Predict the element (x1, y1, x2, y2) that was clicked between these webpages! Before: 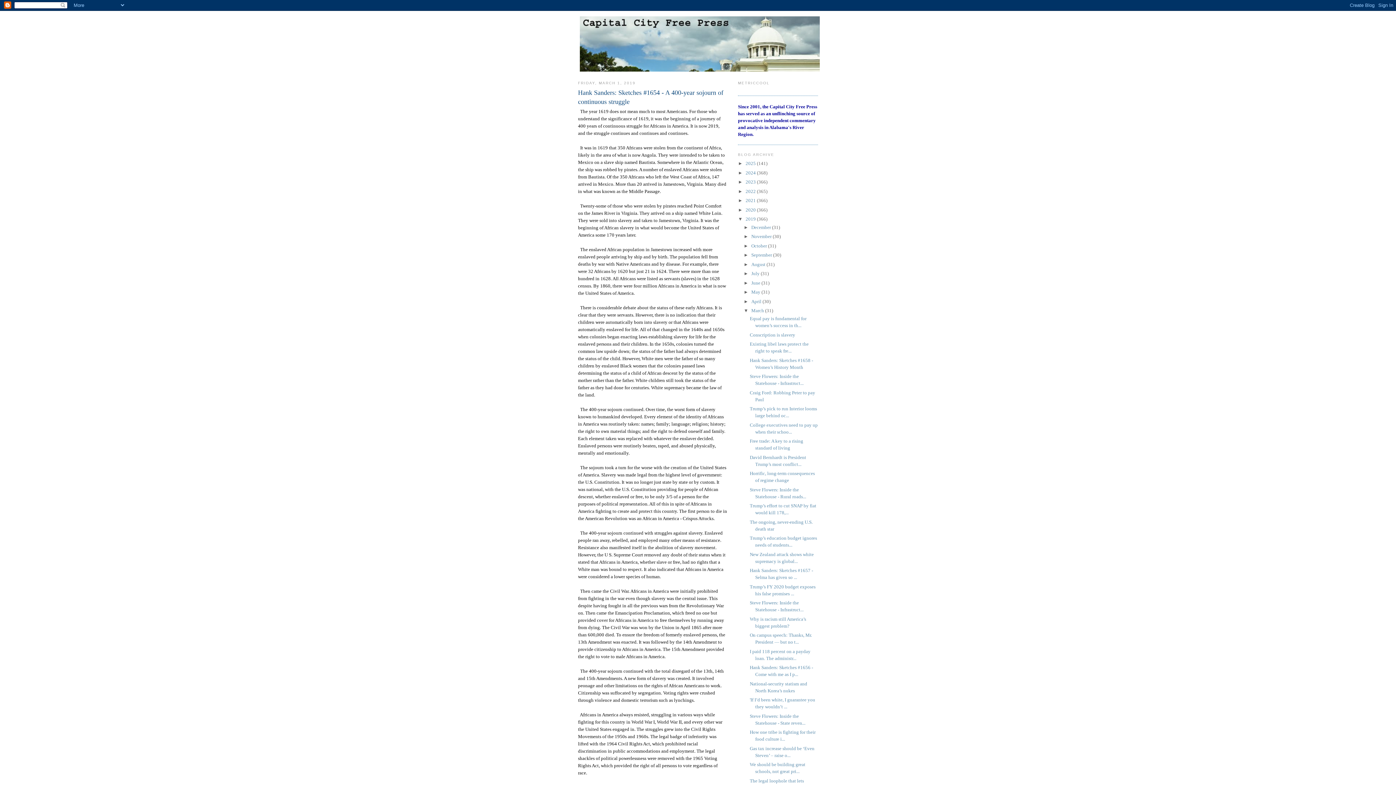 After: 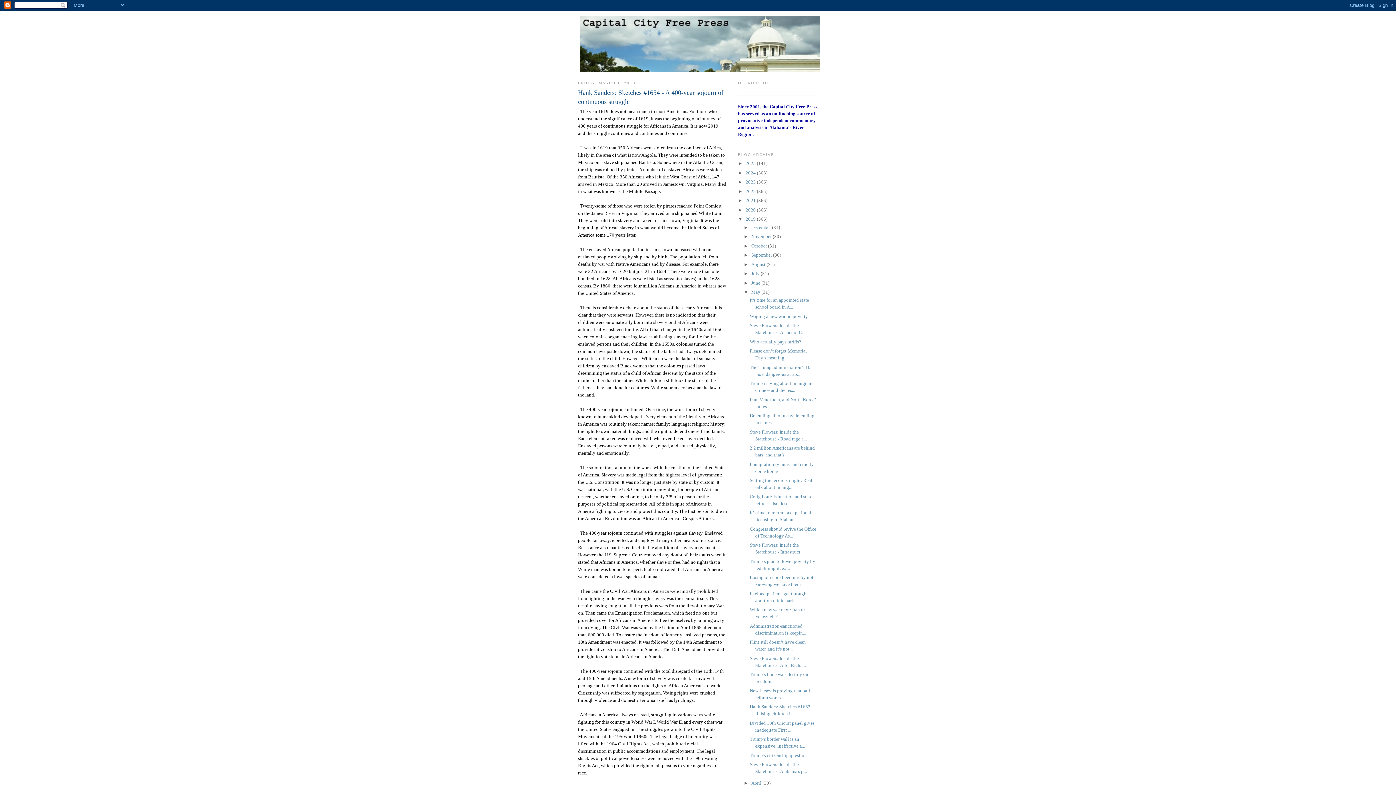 Action: label: ►   bbox: (743, 289, 751, 294)